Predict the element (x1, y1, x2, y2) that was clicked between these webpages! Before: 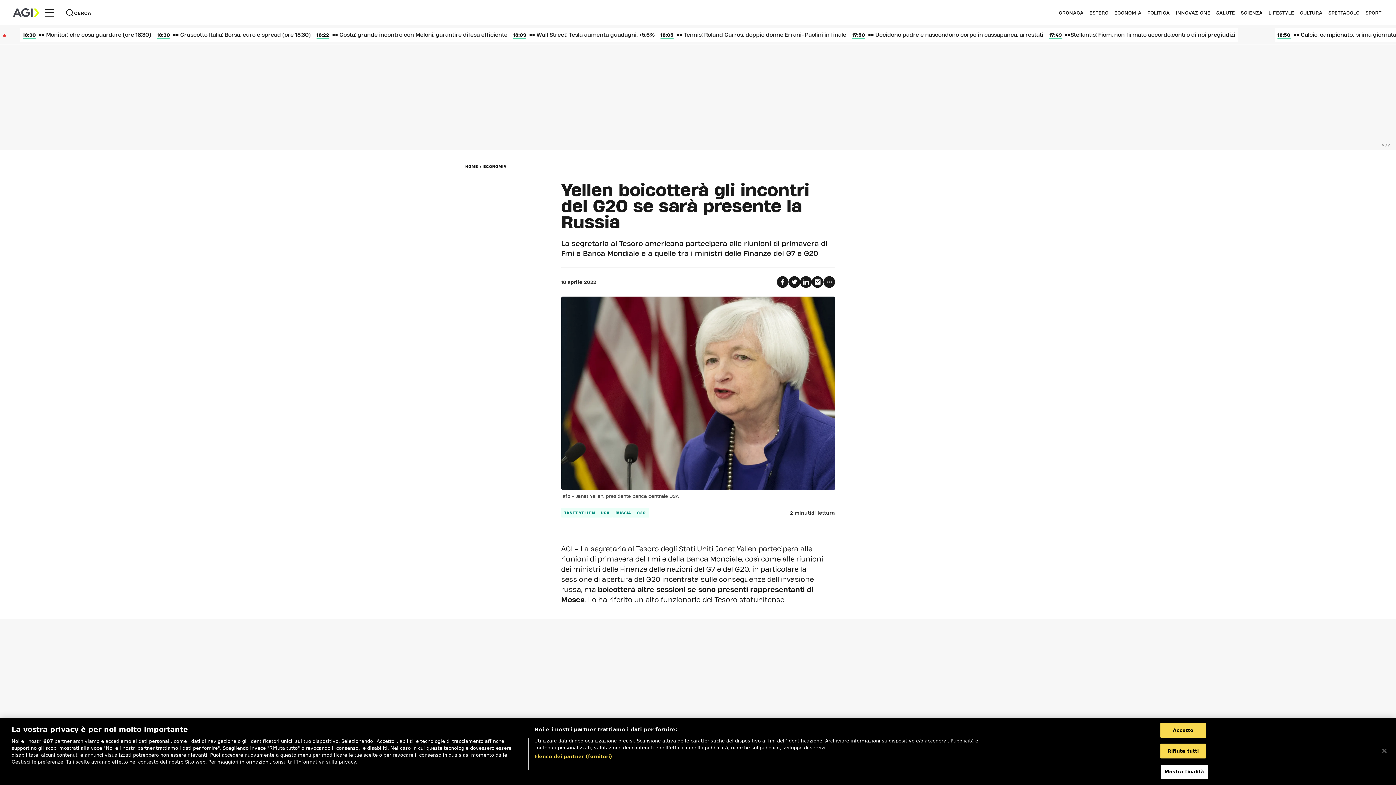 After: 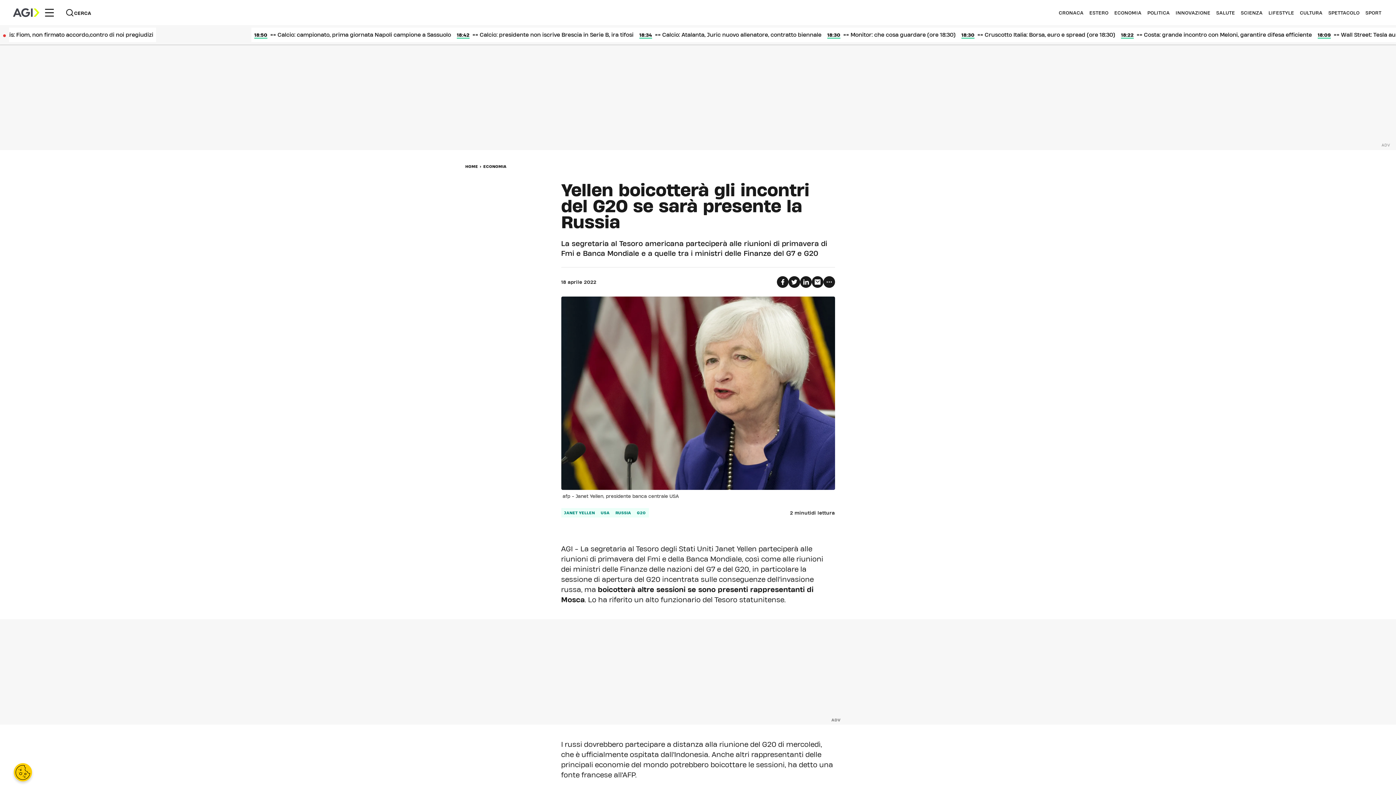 Action: bbox: (1160, 744, 1206, 758) label: Rifiuta tutti